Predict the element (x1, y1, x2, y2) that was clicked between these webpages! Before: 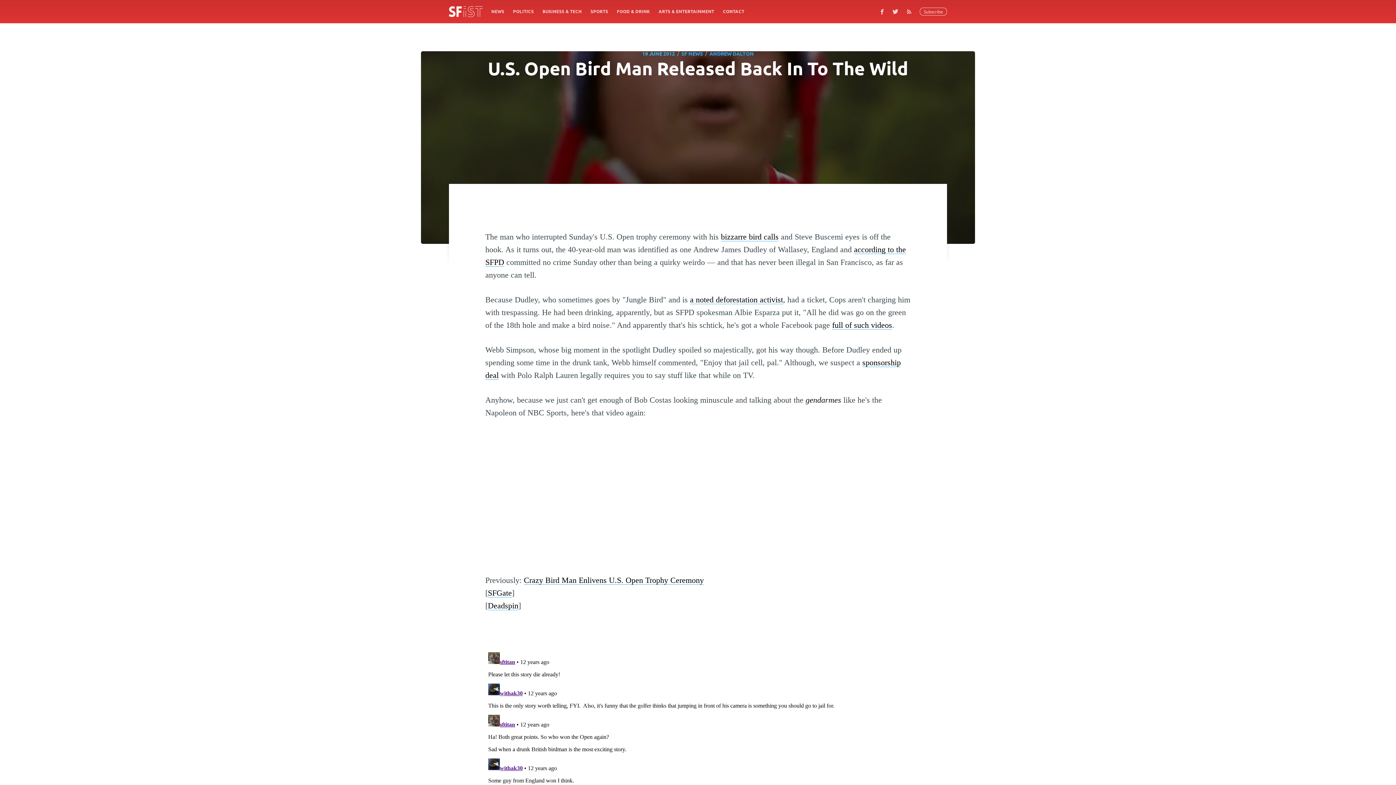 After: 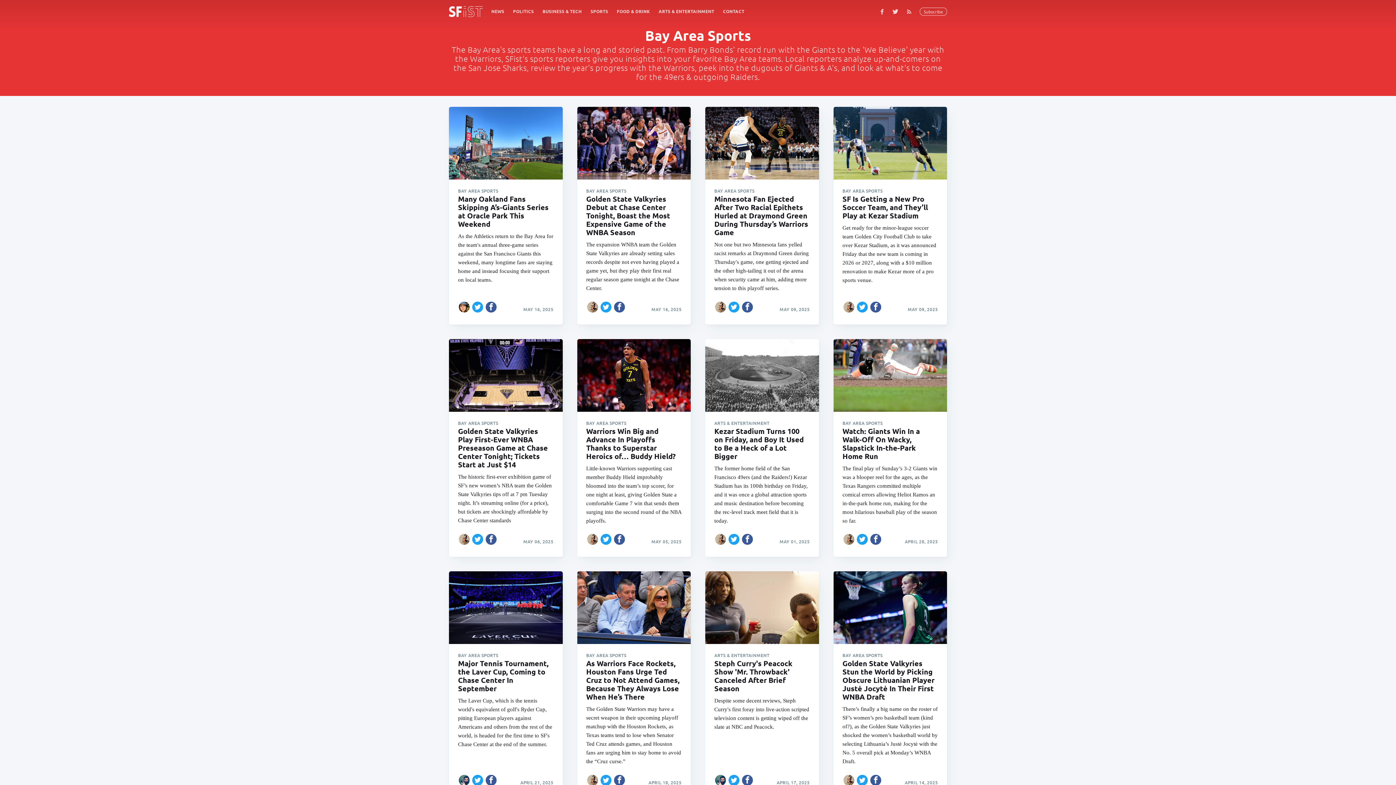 Action: label: SPORTS bbox: (586, 4, 612, 18)